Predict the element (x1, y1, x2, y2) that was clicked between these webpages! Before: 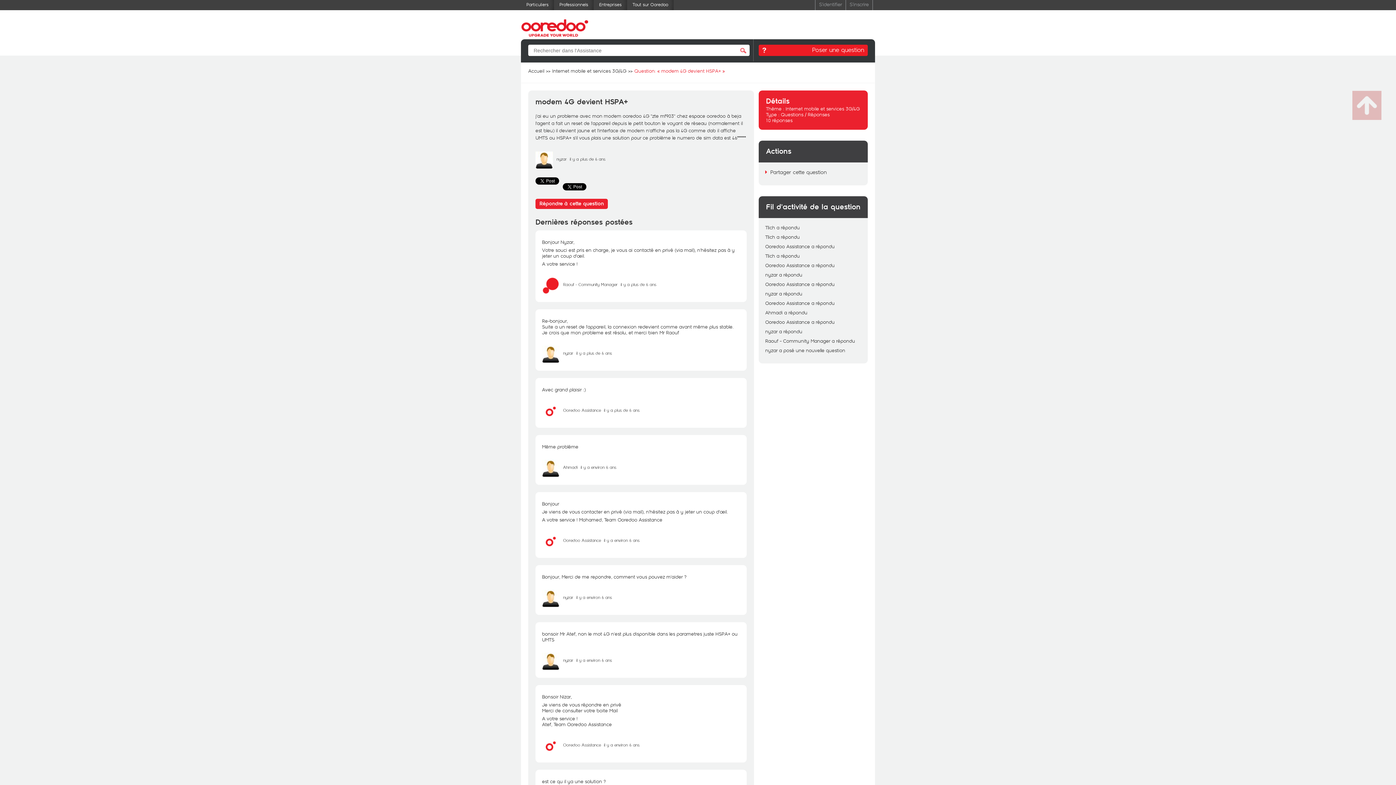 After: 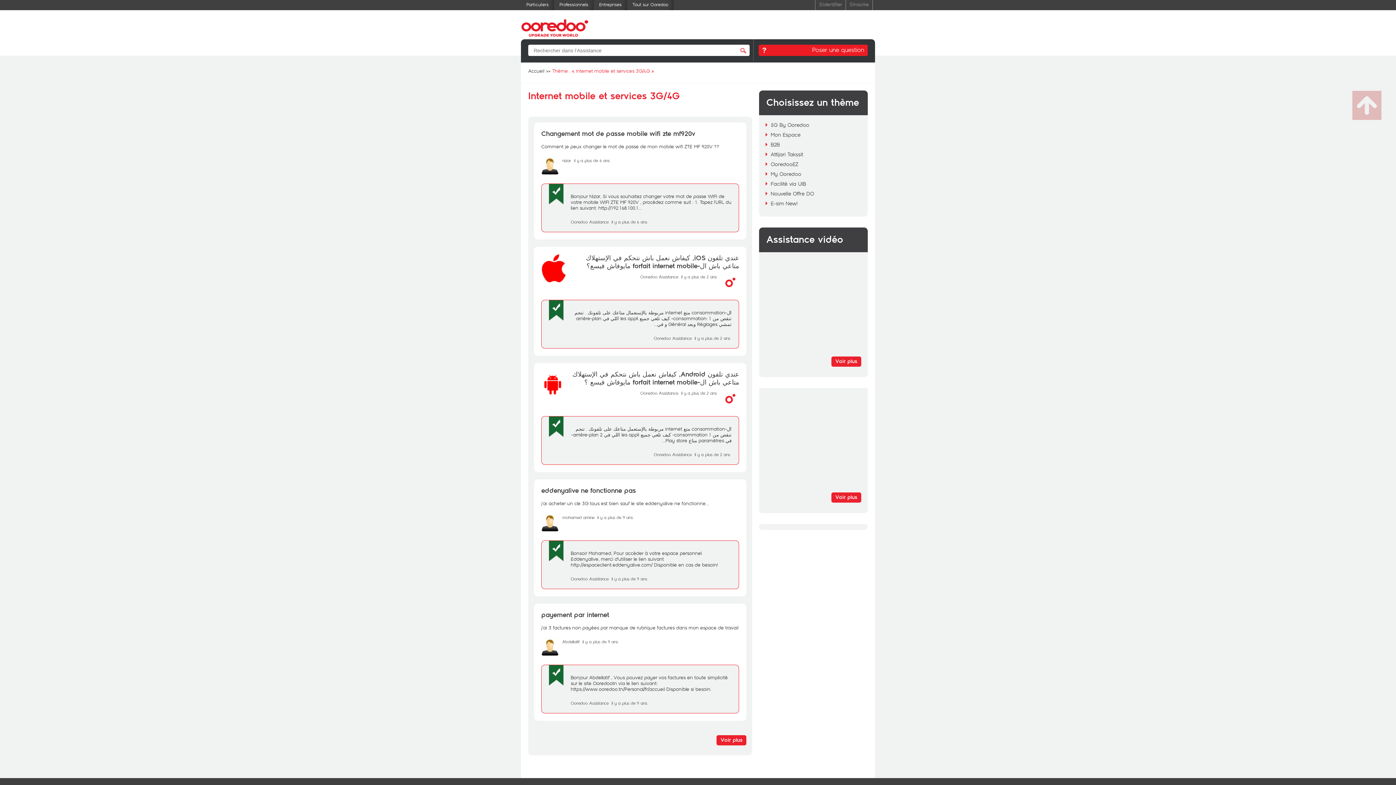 Action: bbox: (785, 105, 860, 112) label: Internet mobile et services 3G/4G